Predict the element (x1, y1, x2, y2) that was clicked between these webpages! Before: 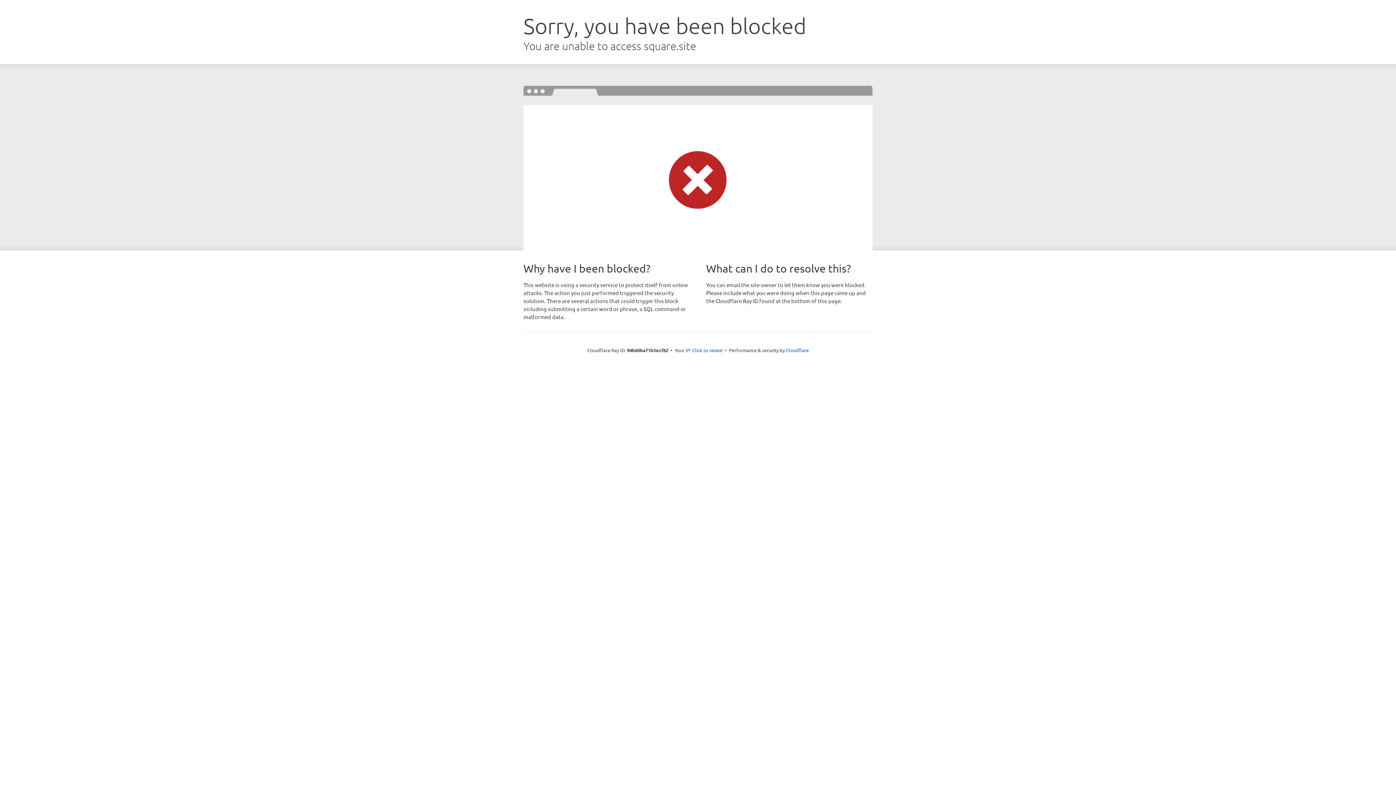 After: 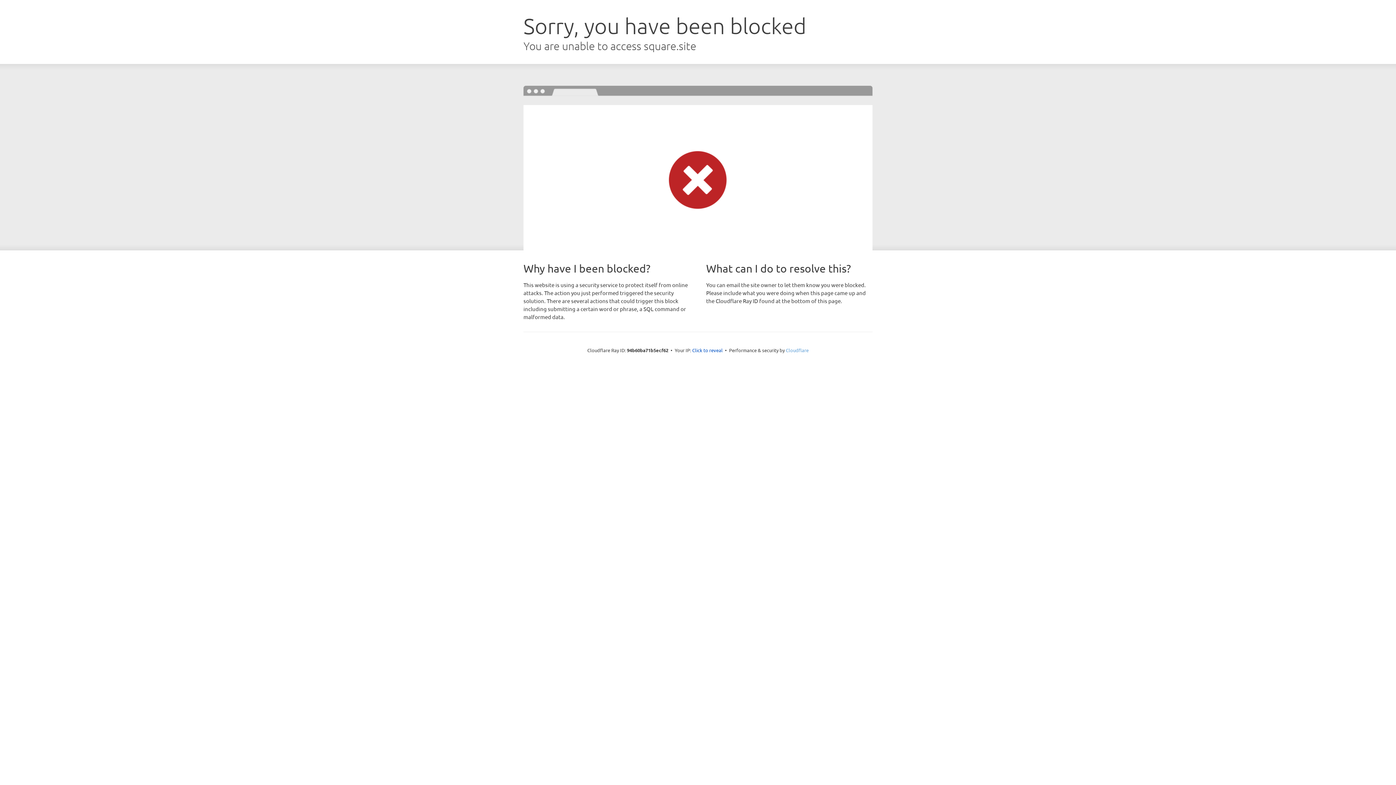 Action: label: Cloudflare bbox: (786, 347, 808, 353)